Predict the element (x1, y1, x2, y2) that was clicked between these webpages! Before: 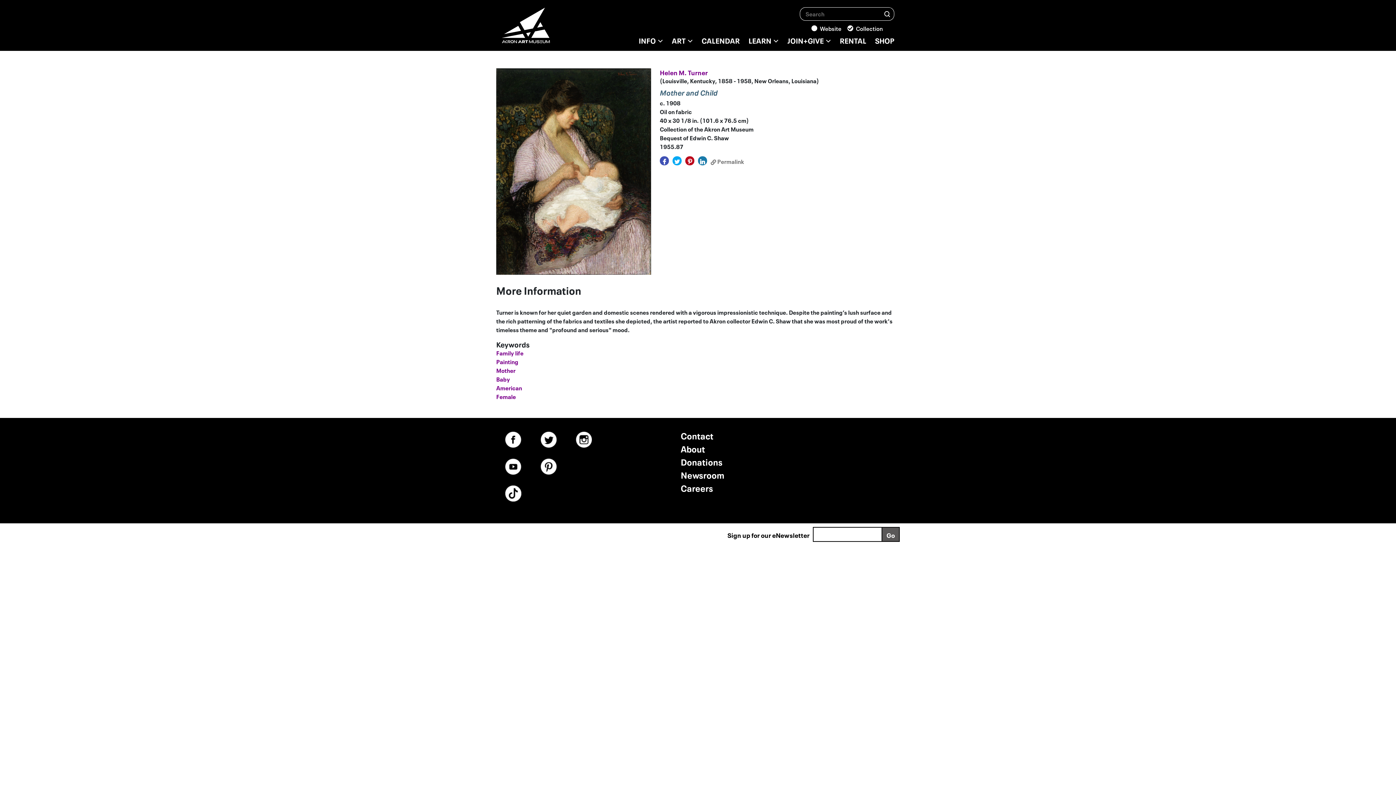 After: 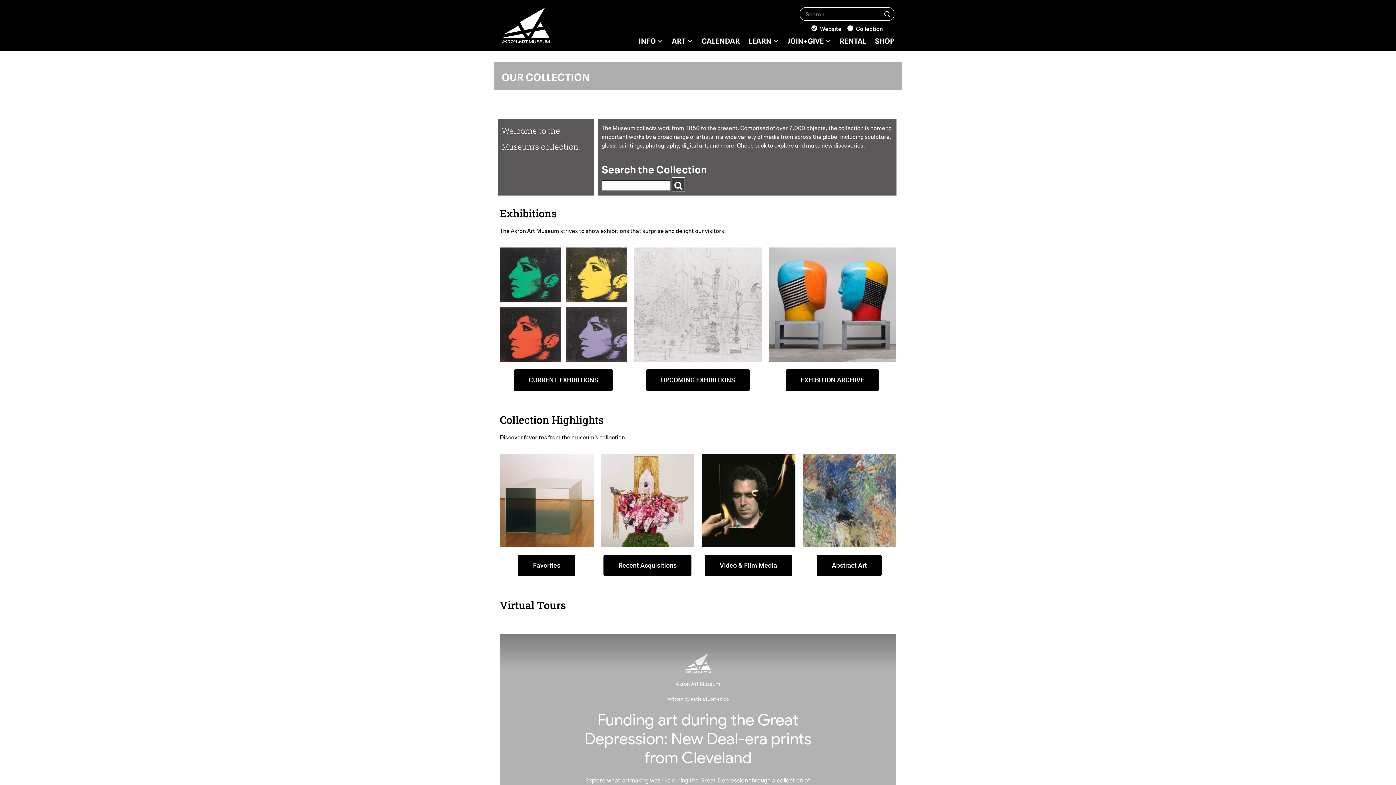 Action: bbox: (672, 34, 693, 45) label: ART